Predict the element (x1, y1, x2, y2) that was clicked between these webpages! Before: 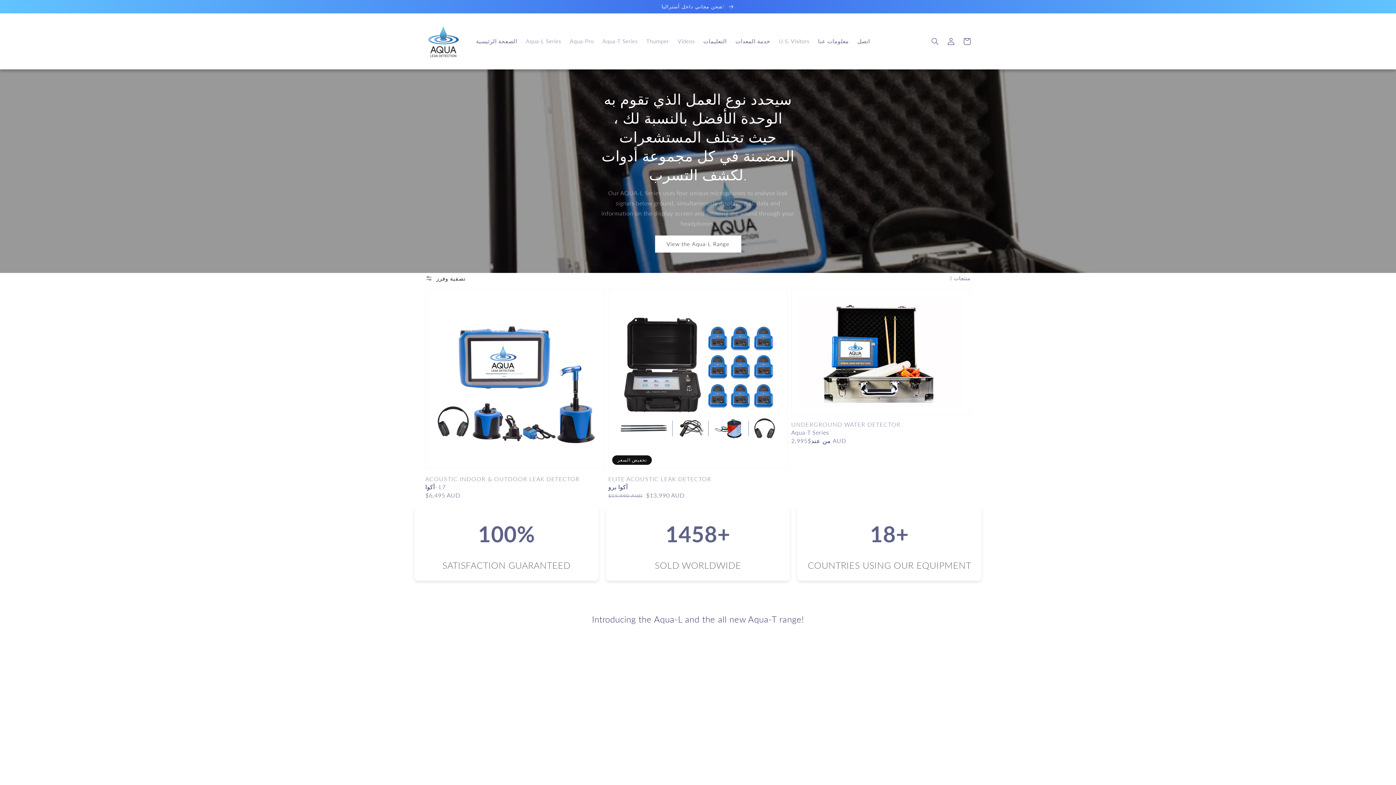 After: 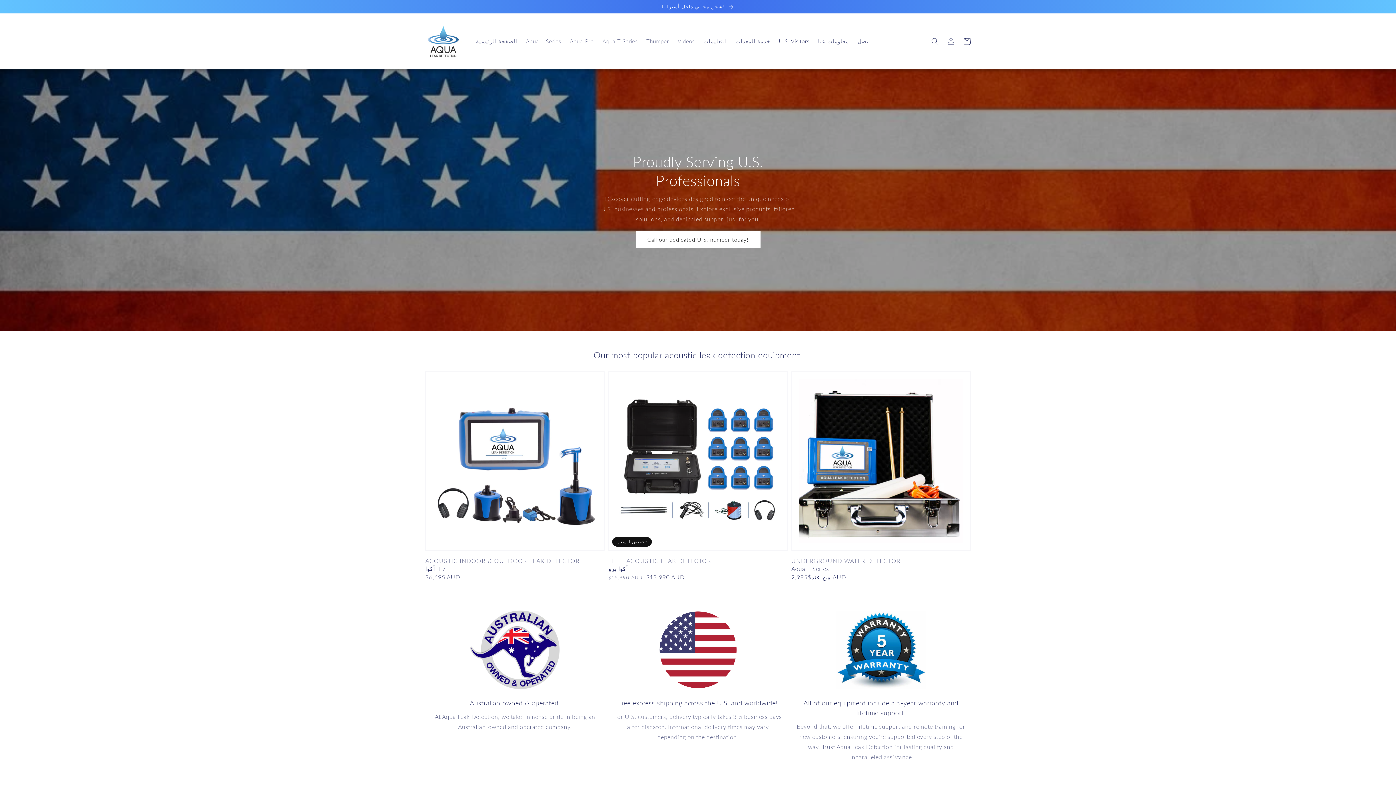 Action: label: U.S. Visitors bbox: (774, 33, 813, 49)